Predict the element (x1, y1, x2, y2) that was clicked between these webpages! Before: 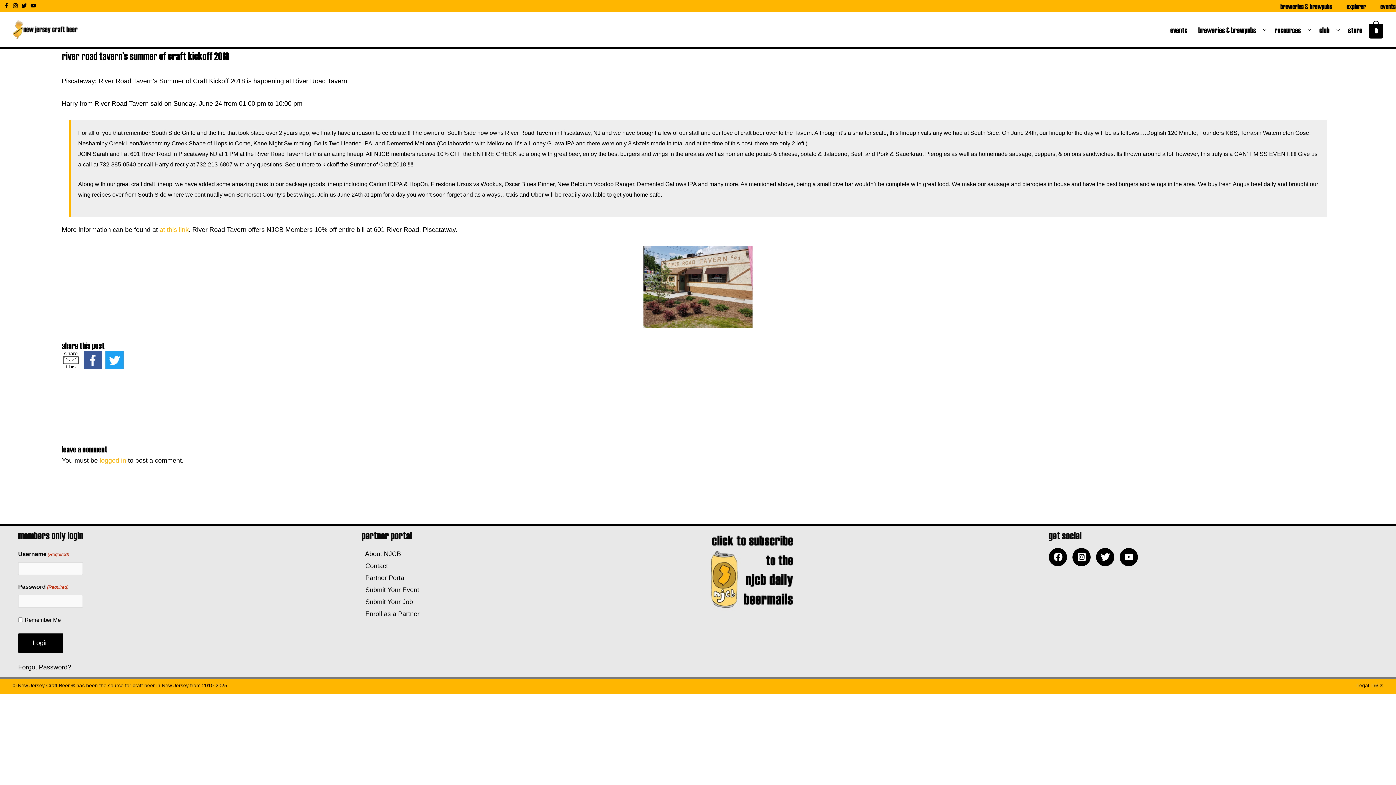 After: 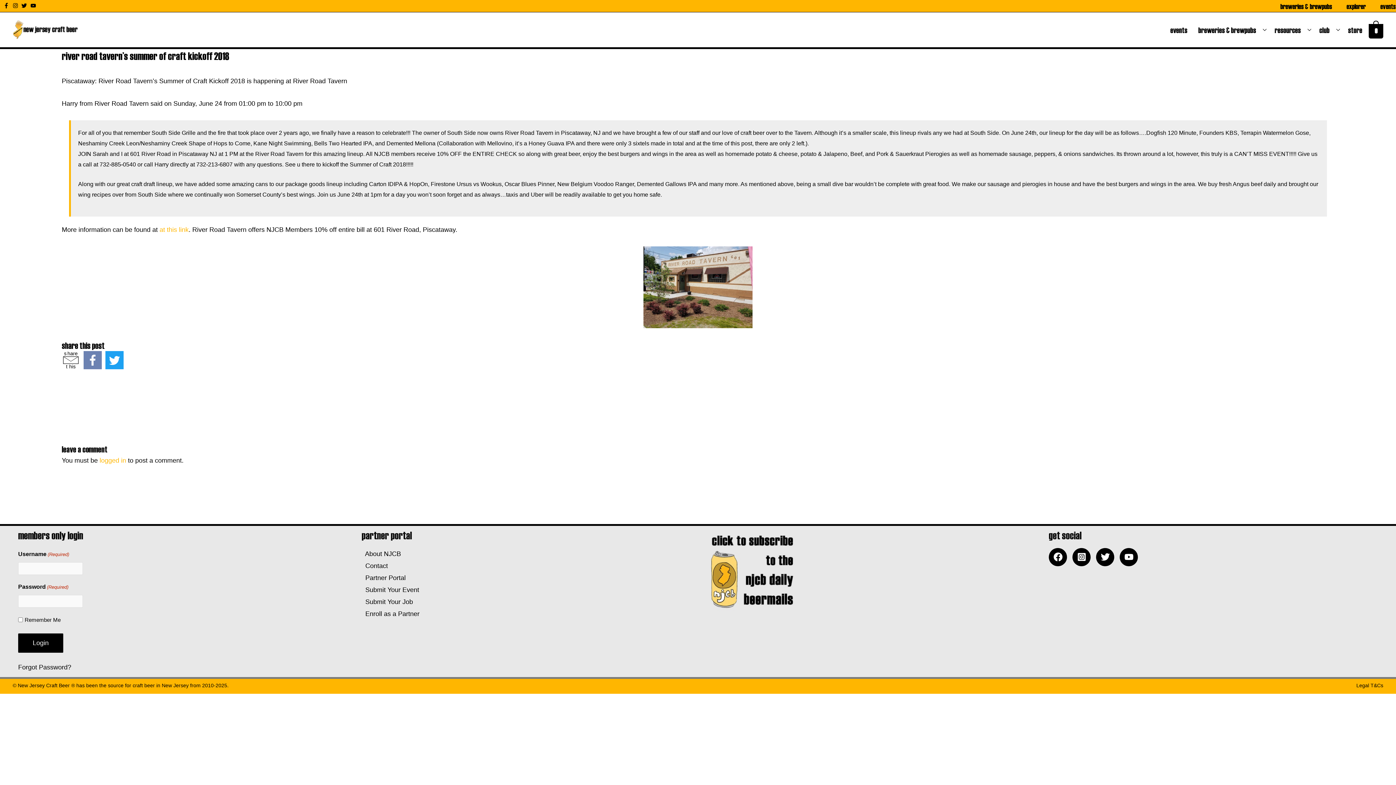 Action: bbox: (83, 351, 101, 369)